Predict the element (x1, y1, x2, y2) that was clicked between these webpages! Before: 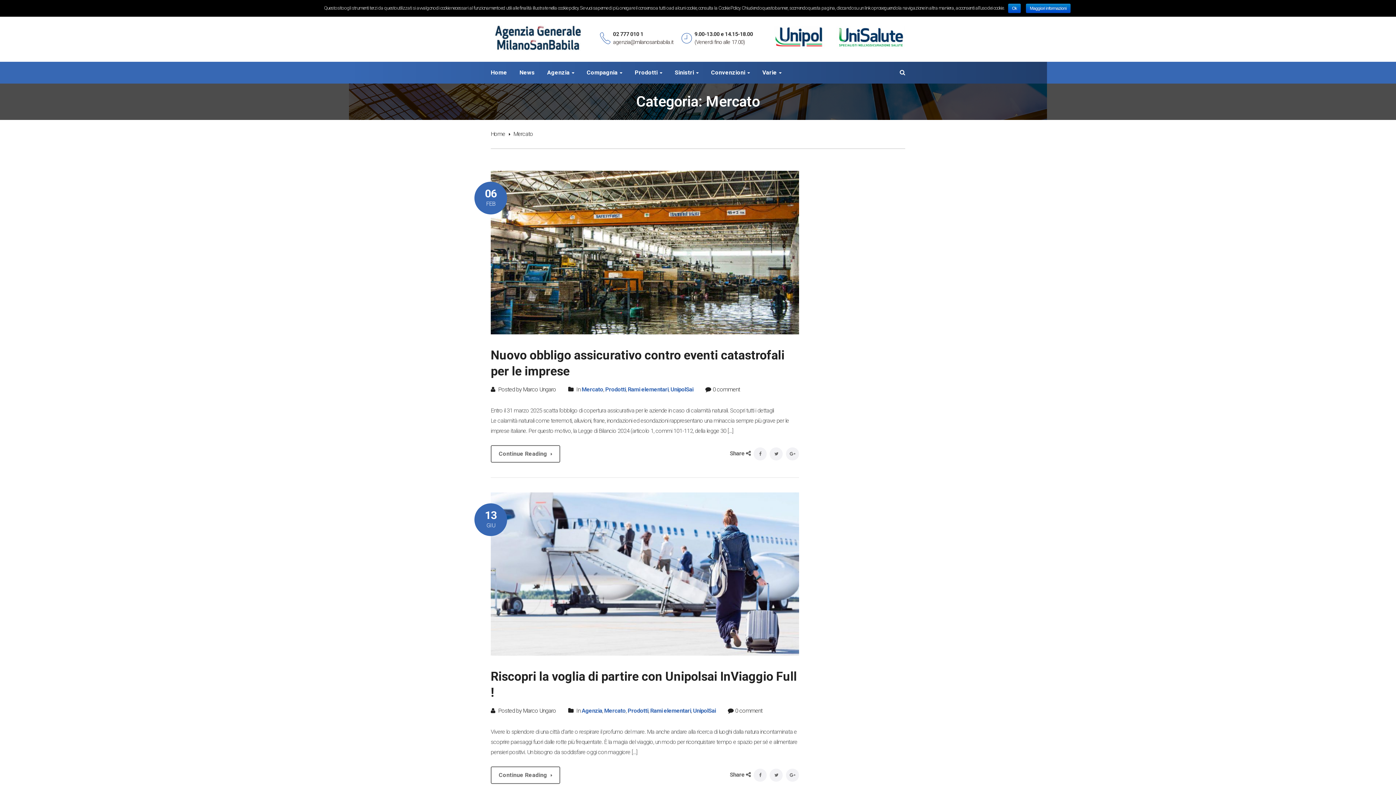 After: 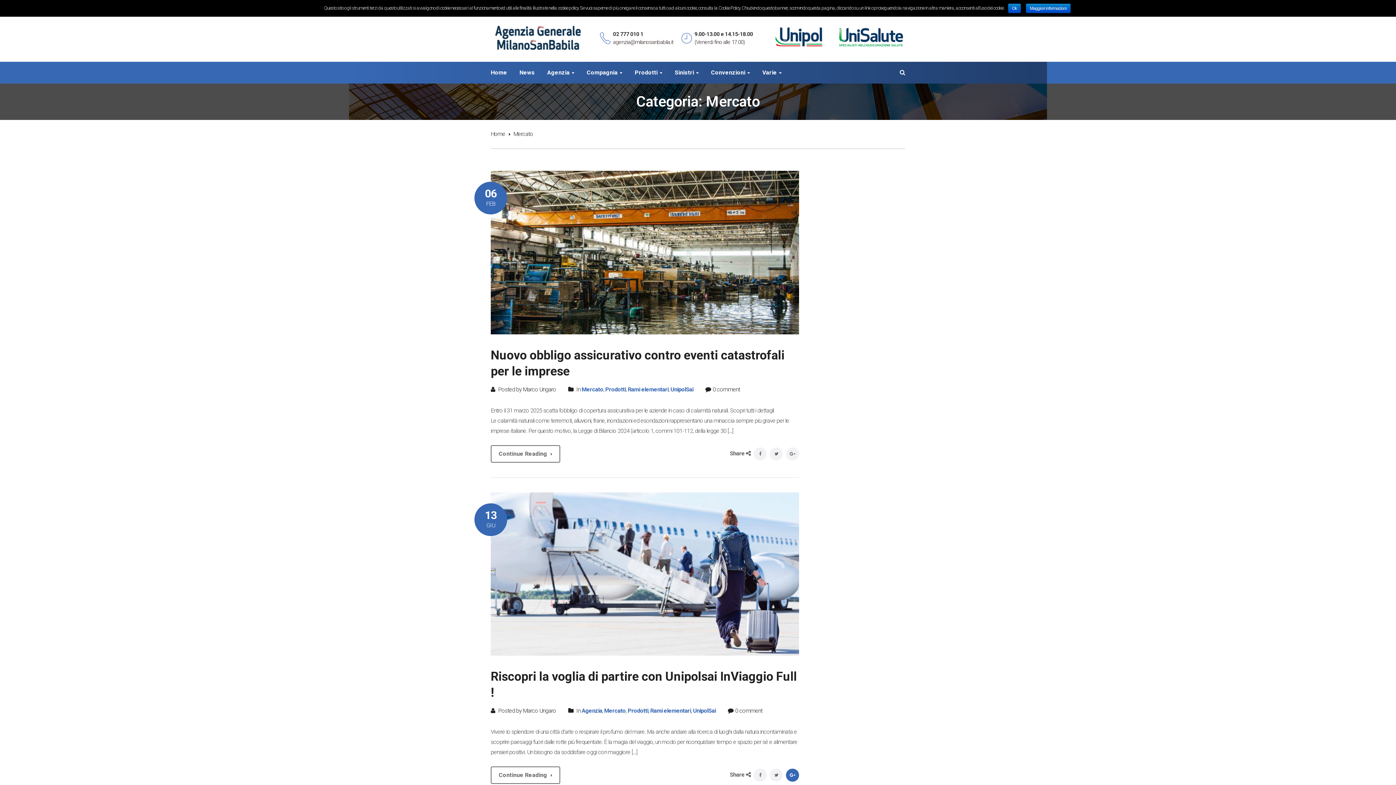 Action: bbox: (786, 771, 799, 778)